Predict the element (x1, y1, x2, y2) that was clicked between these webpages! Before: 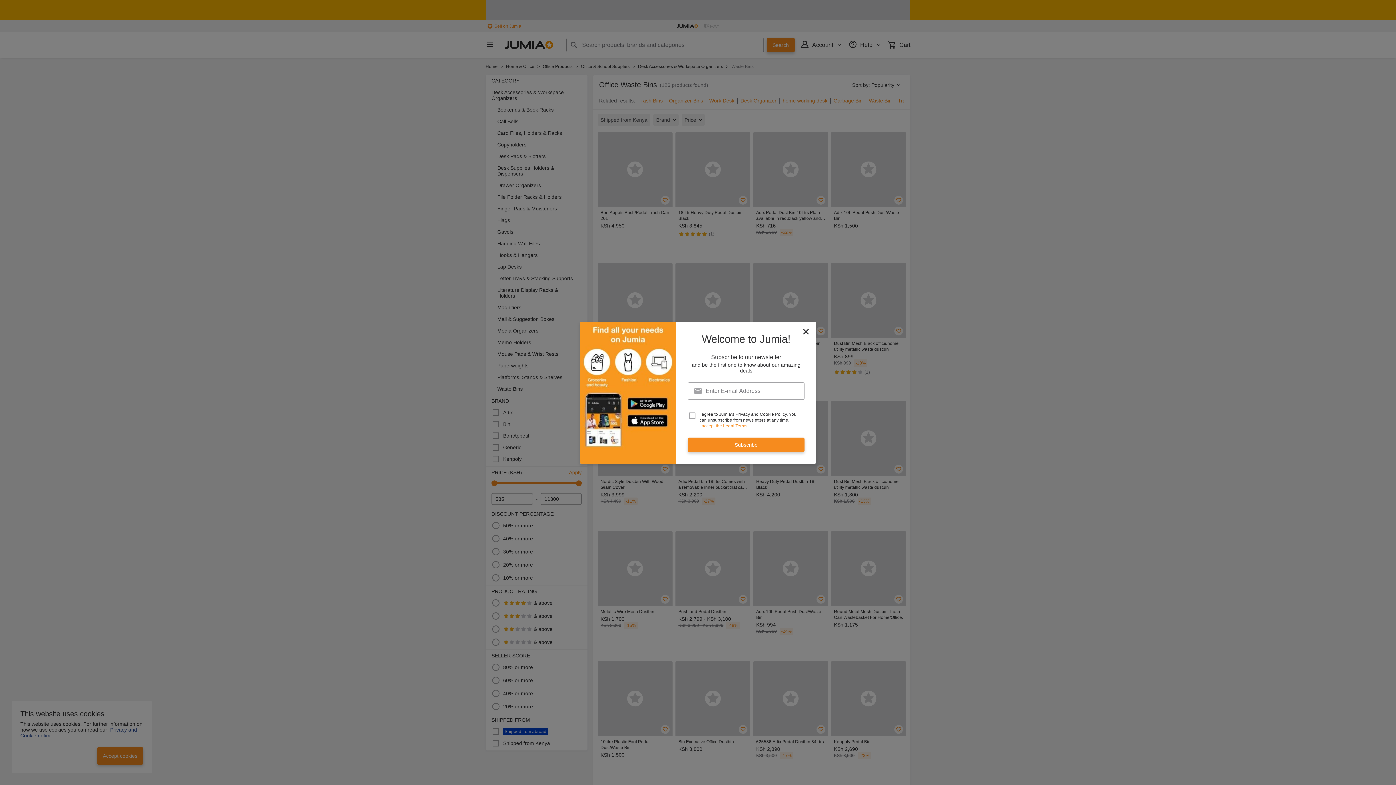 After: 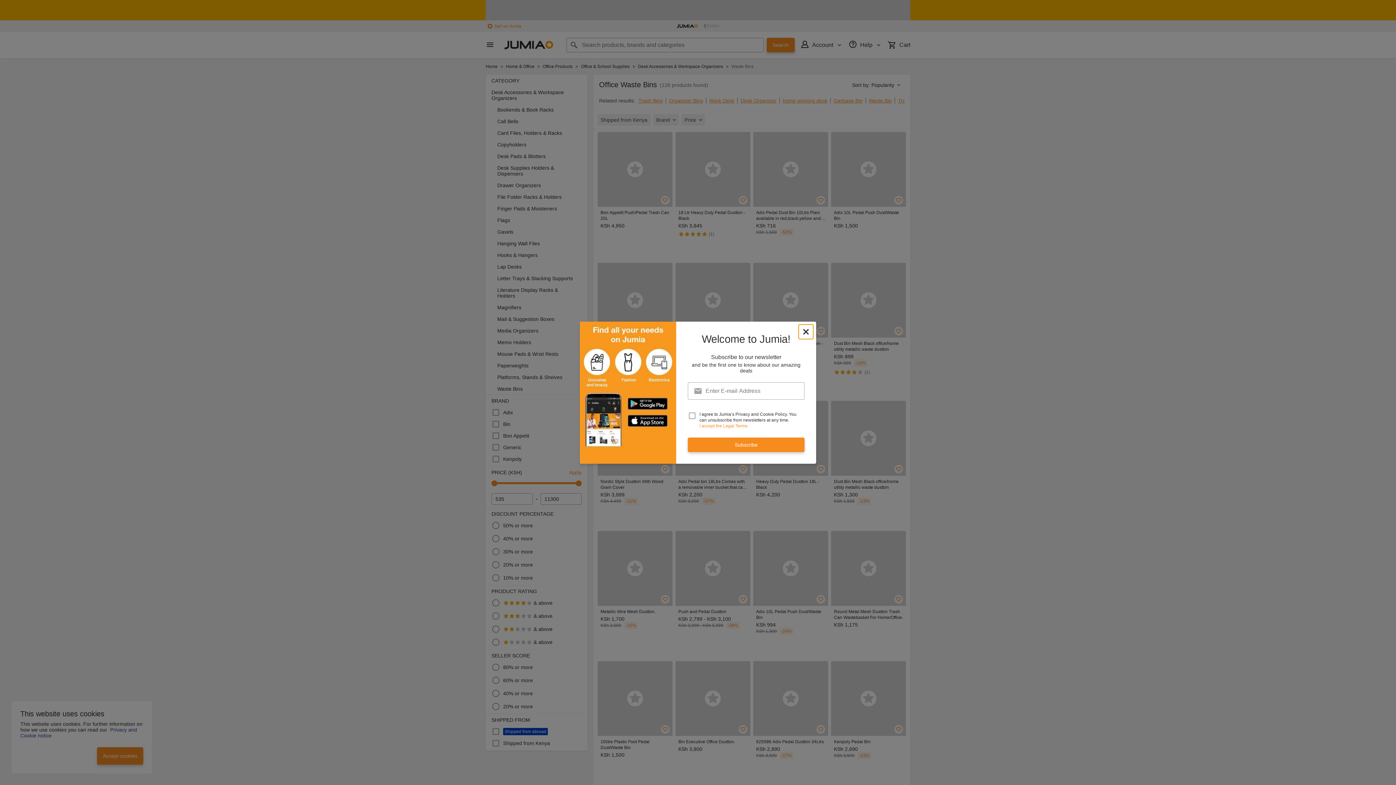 Action: label: newsletter_popup_close-cta bbox: (798, 324, 813, 339)